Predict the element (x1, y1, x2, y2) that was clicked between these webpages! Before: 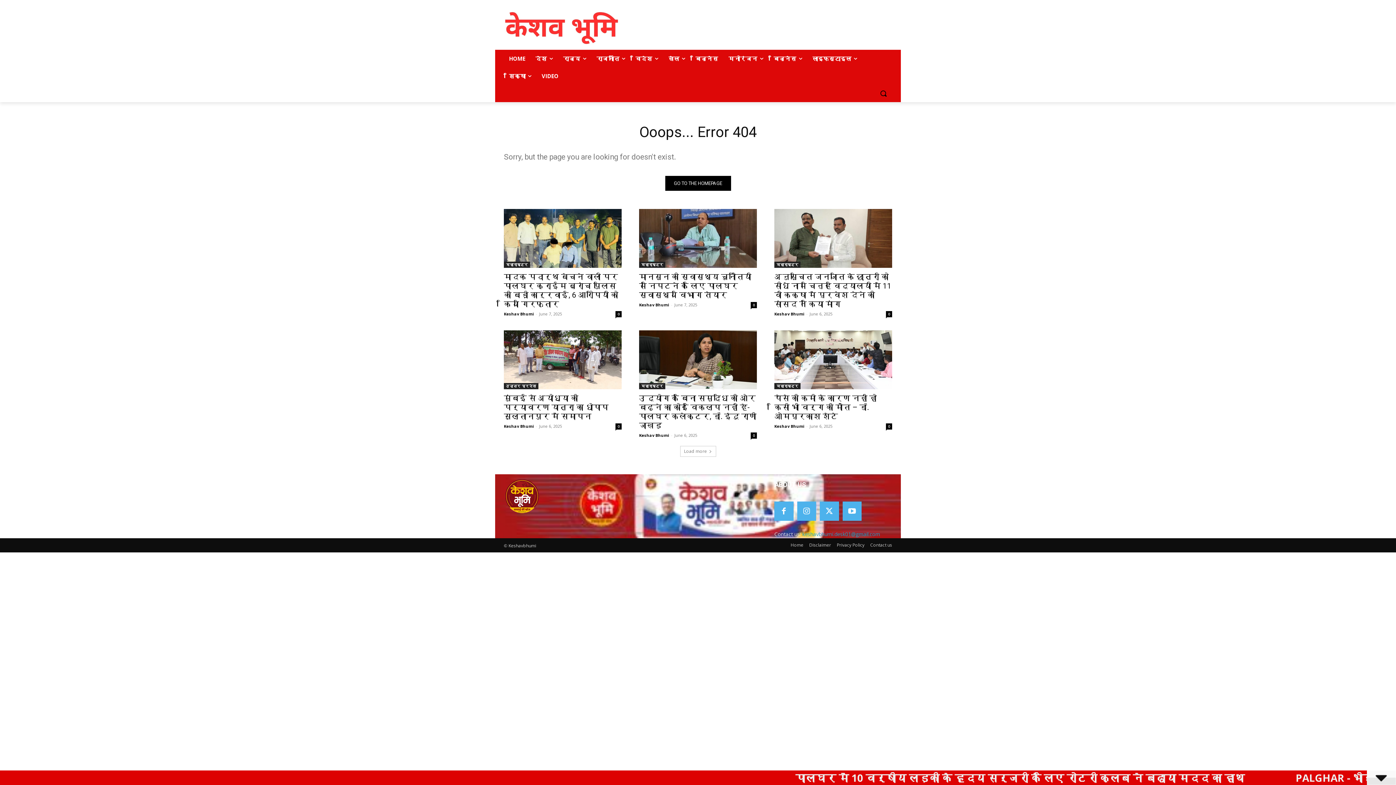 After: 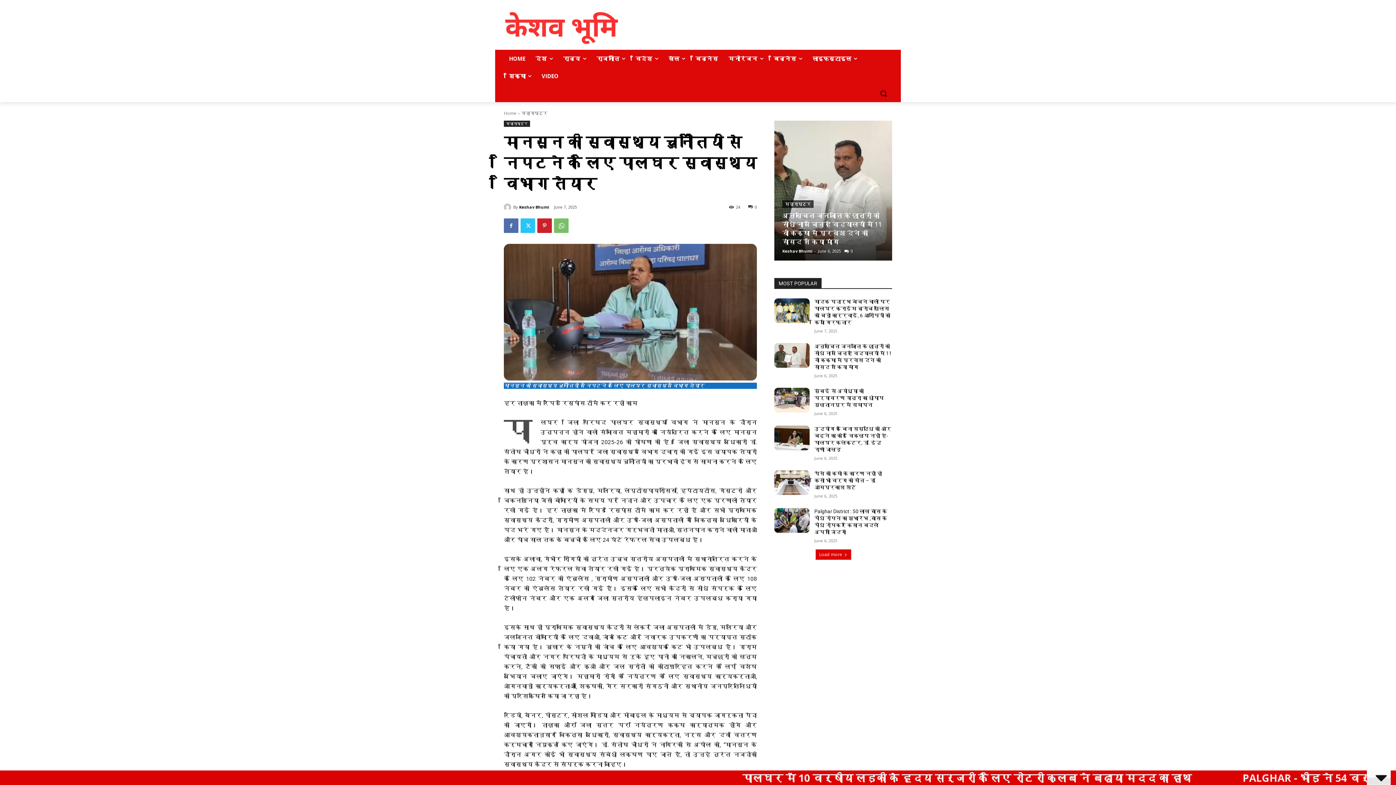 Action: bbox: (639, 272, 751, 299) label: मानसून की स्वास्थ्य चुनौतियों से निपटने के लिए पालघर स्वास्थ्य विभाग तैयार